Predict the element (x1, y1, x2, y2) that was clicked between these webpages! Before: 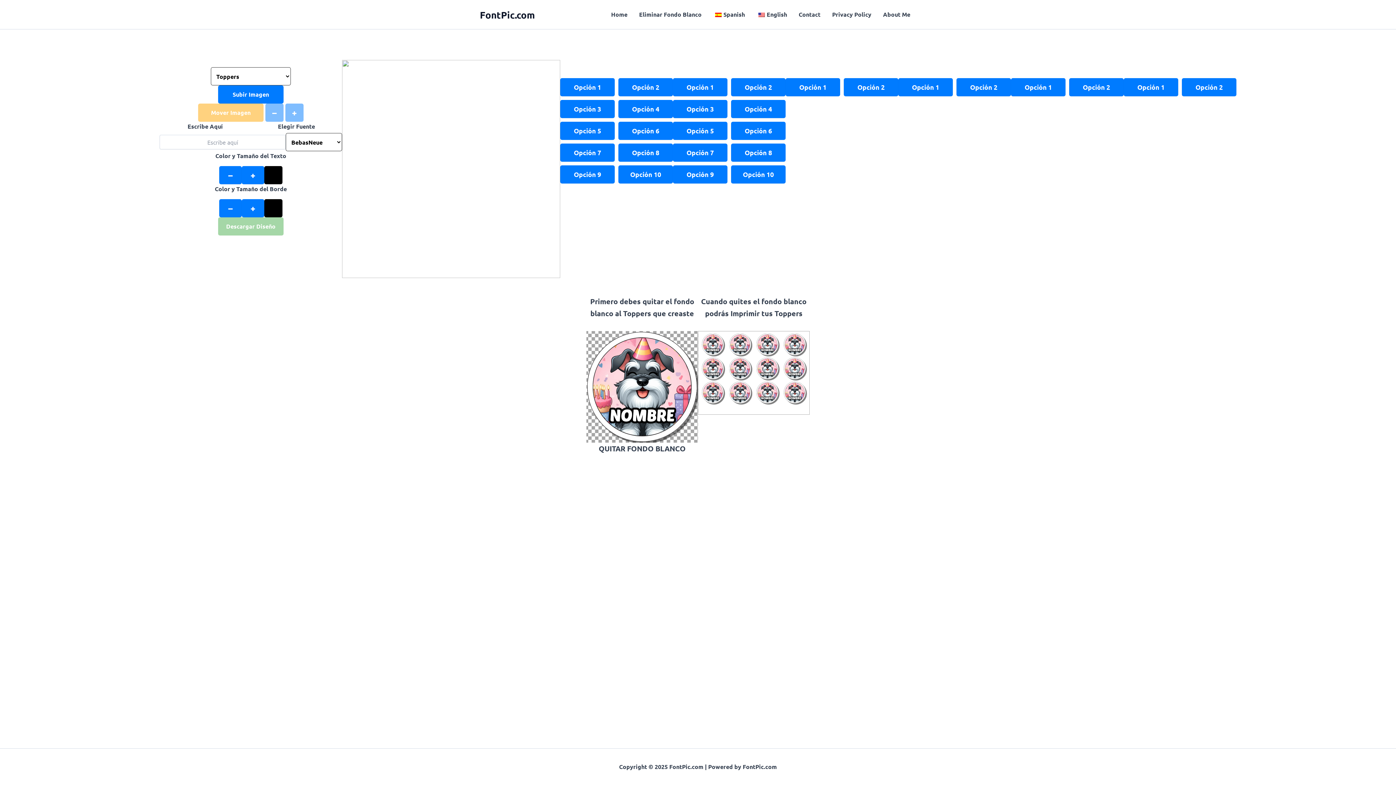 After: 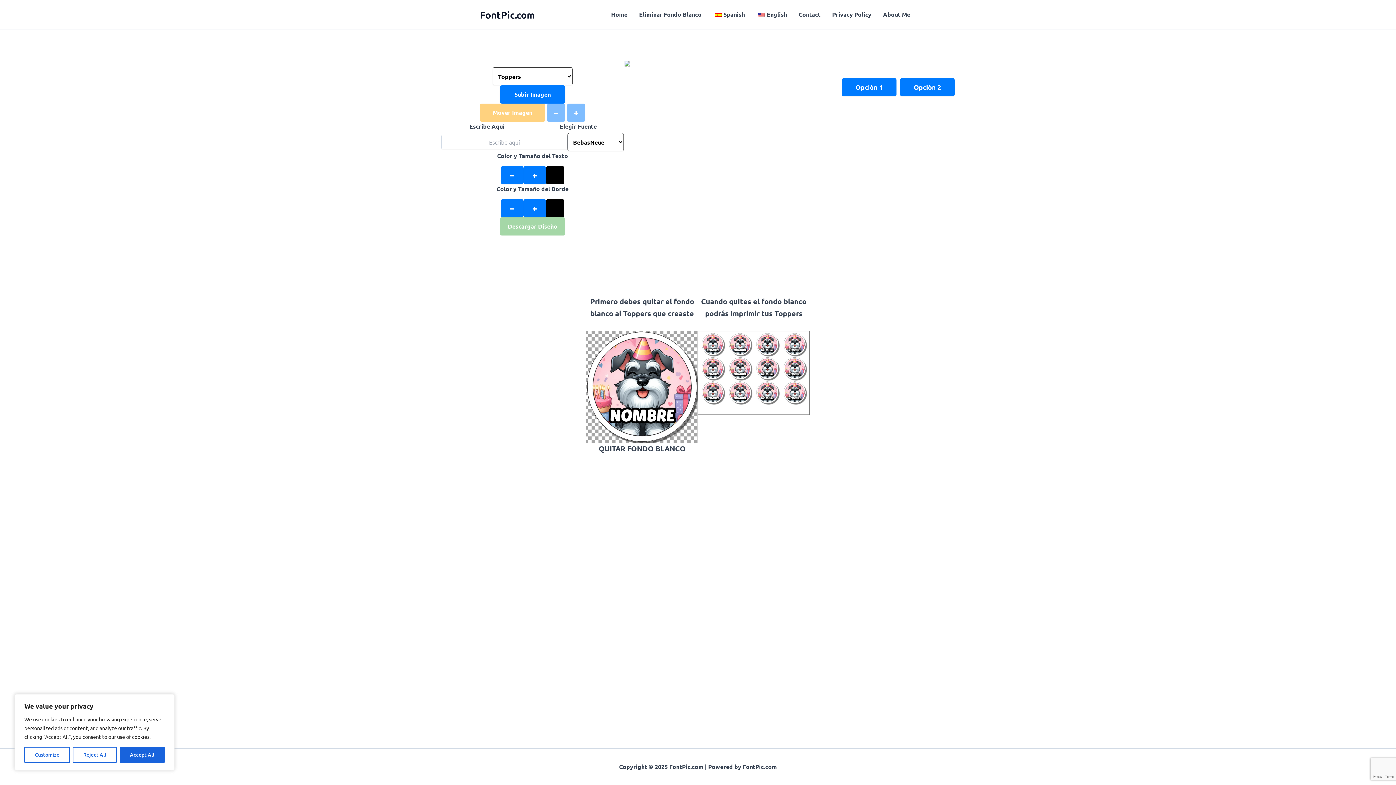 Action: label: Opción 2 bbox: (1182, 78, 1236, 96)